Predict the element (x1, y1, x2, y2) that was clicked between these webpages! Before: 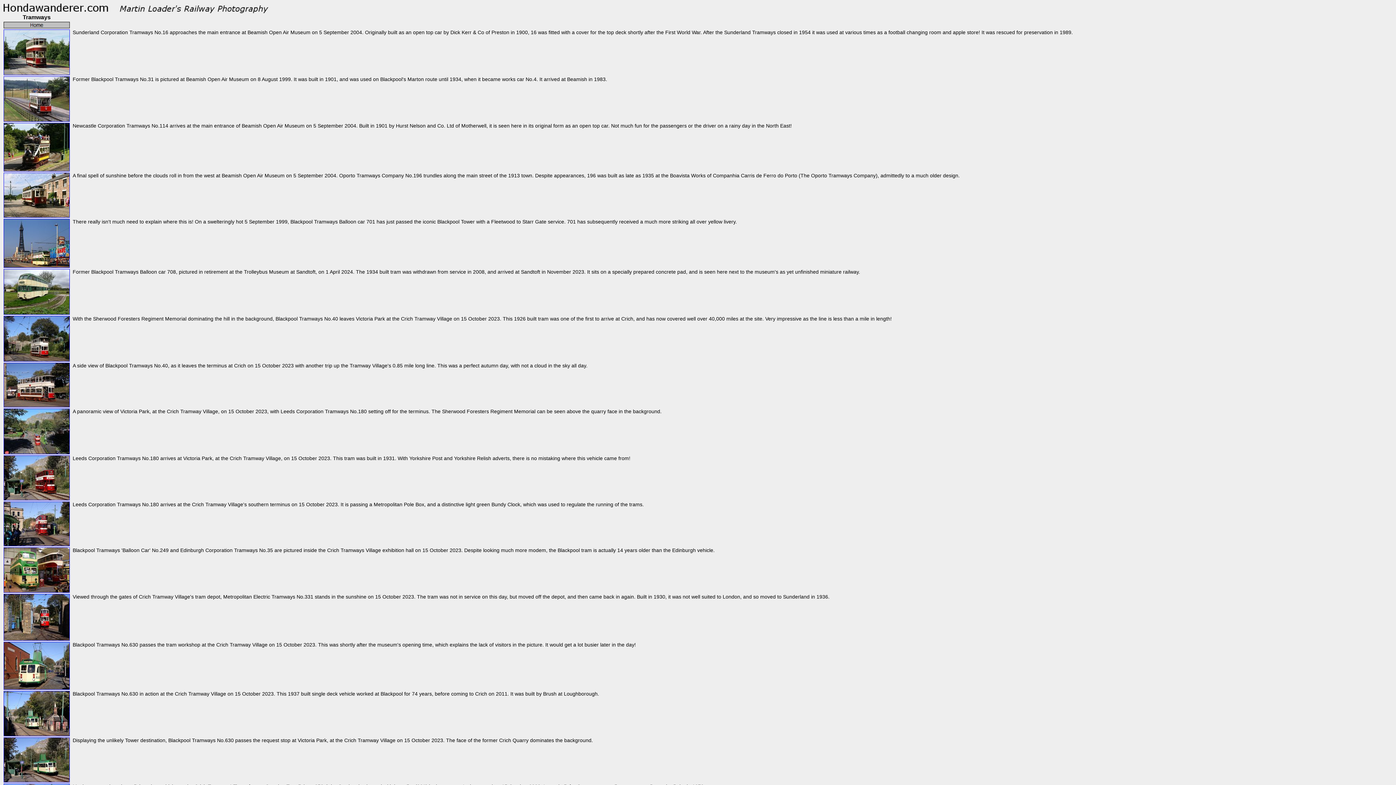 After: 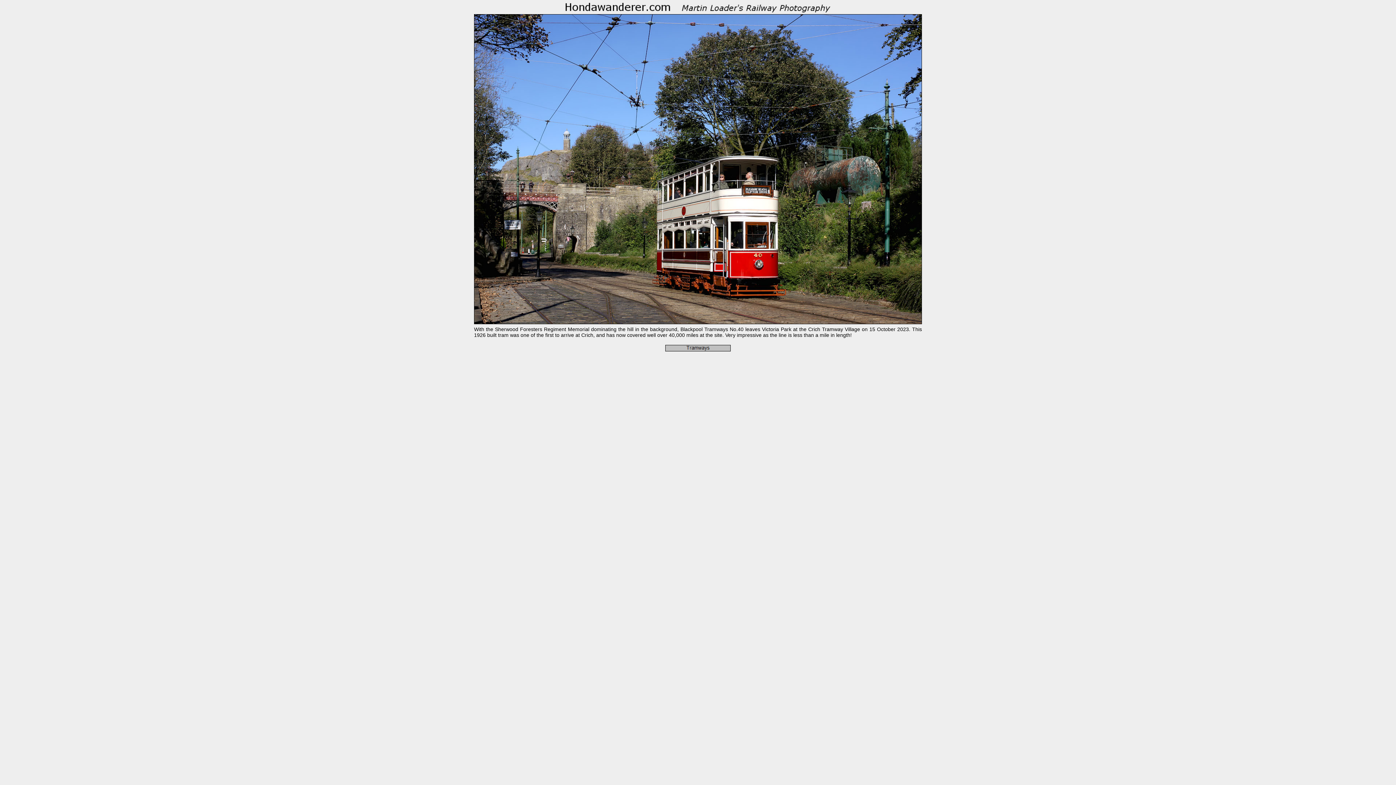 Action: bbox: (3, 356, 69, 362)